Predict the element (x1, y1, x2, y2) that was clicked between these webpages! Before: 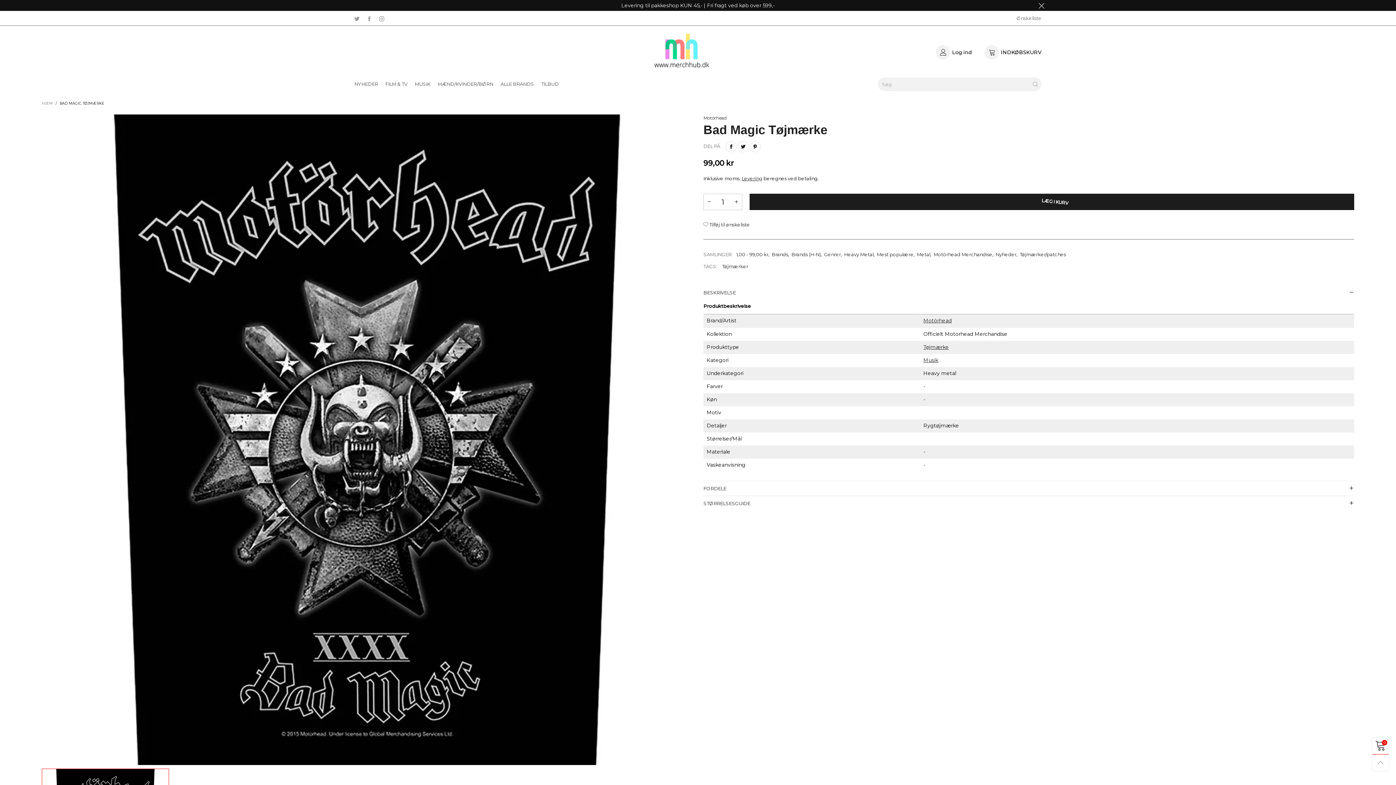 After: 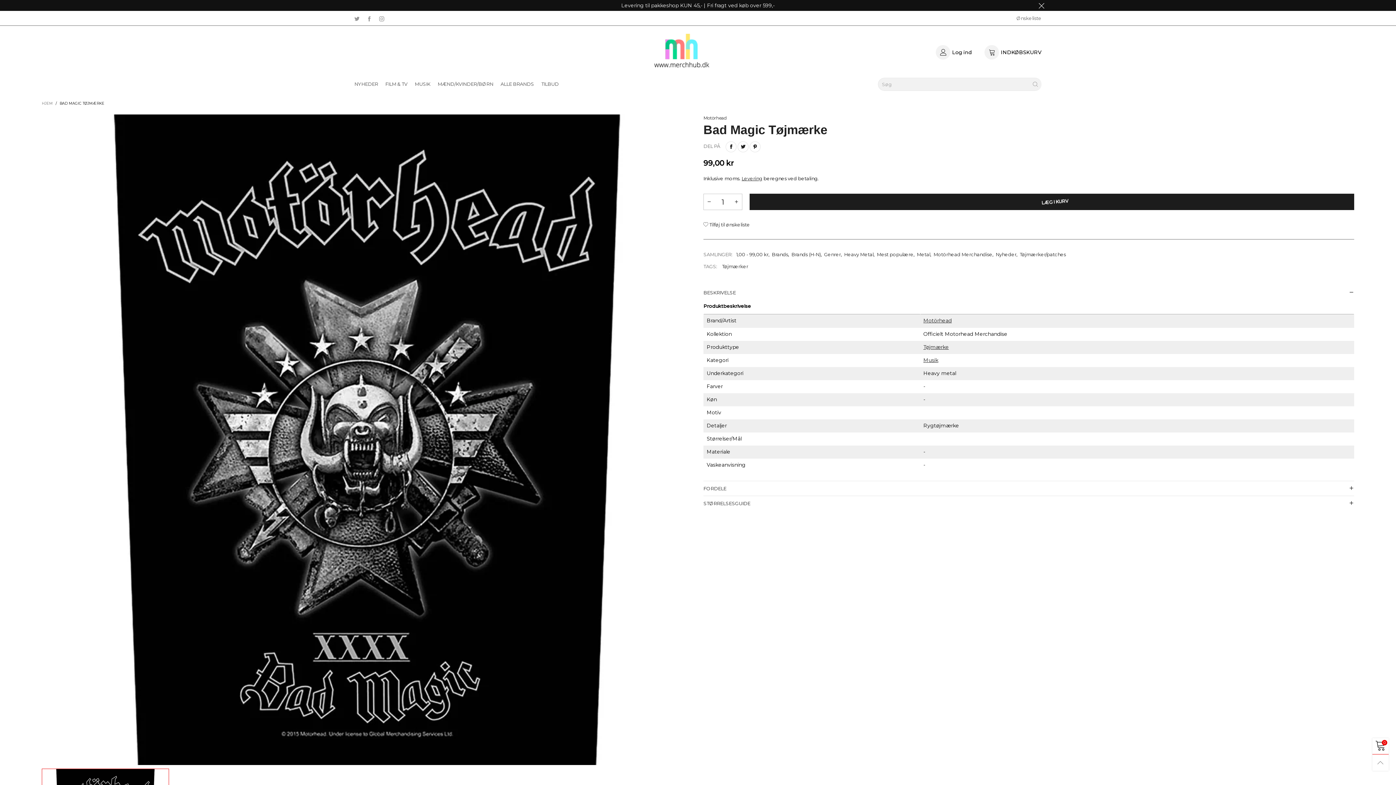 Action: label: BAD MAGIC TØJMÆRKE bbox: (59, 101, 104, 105)